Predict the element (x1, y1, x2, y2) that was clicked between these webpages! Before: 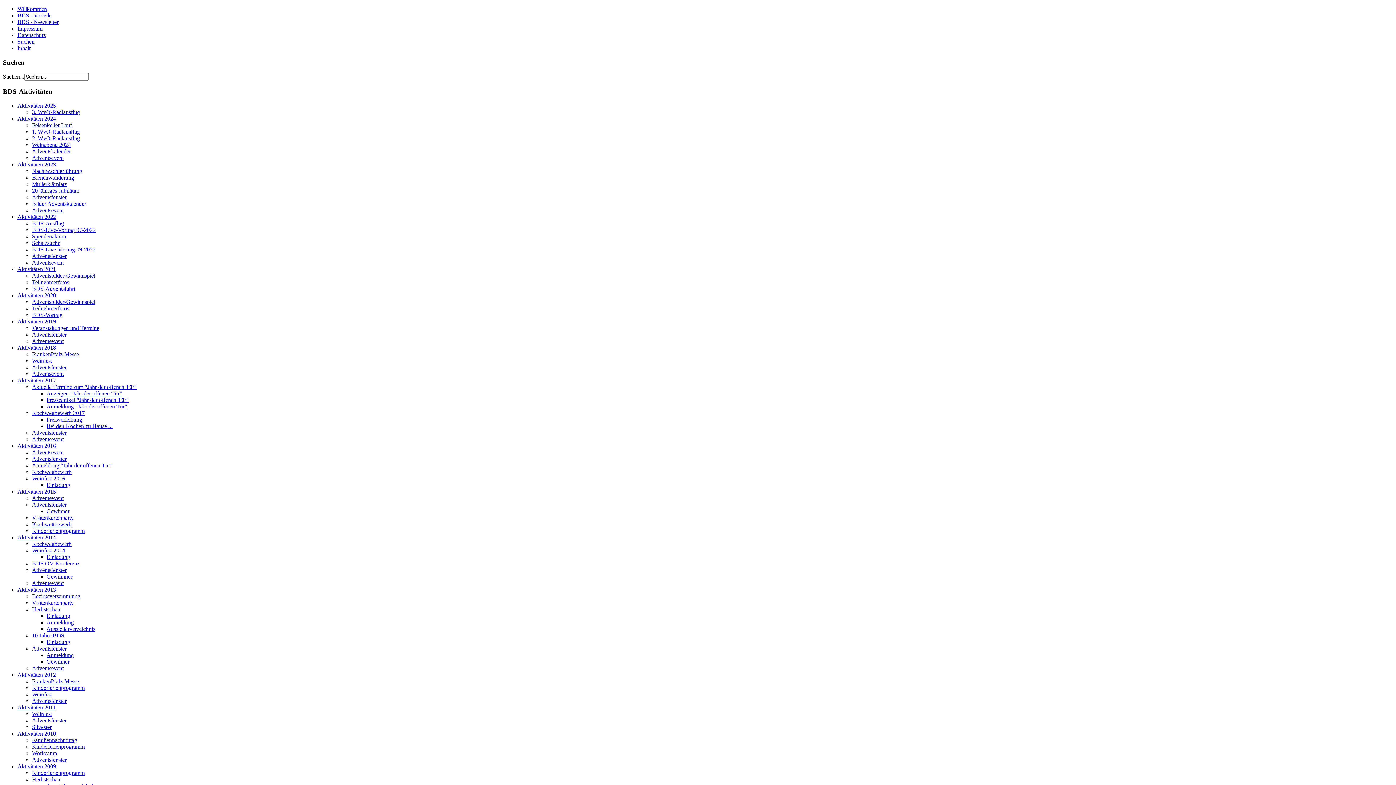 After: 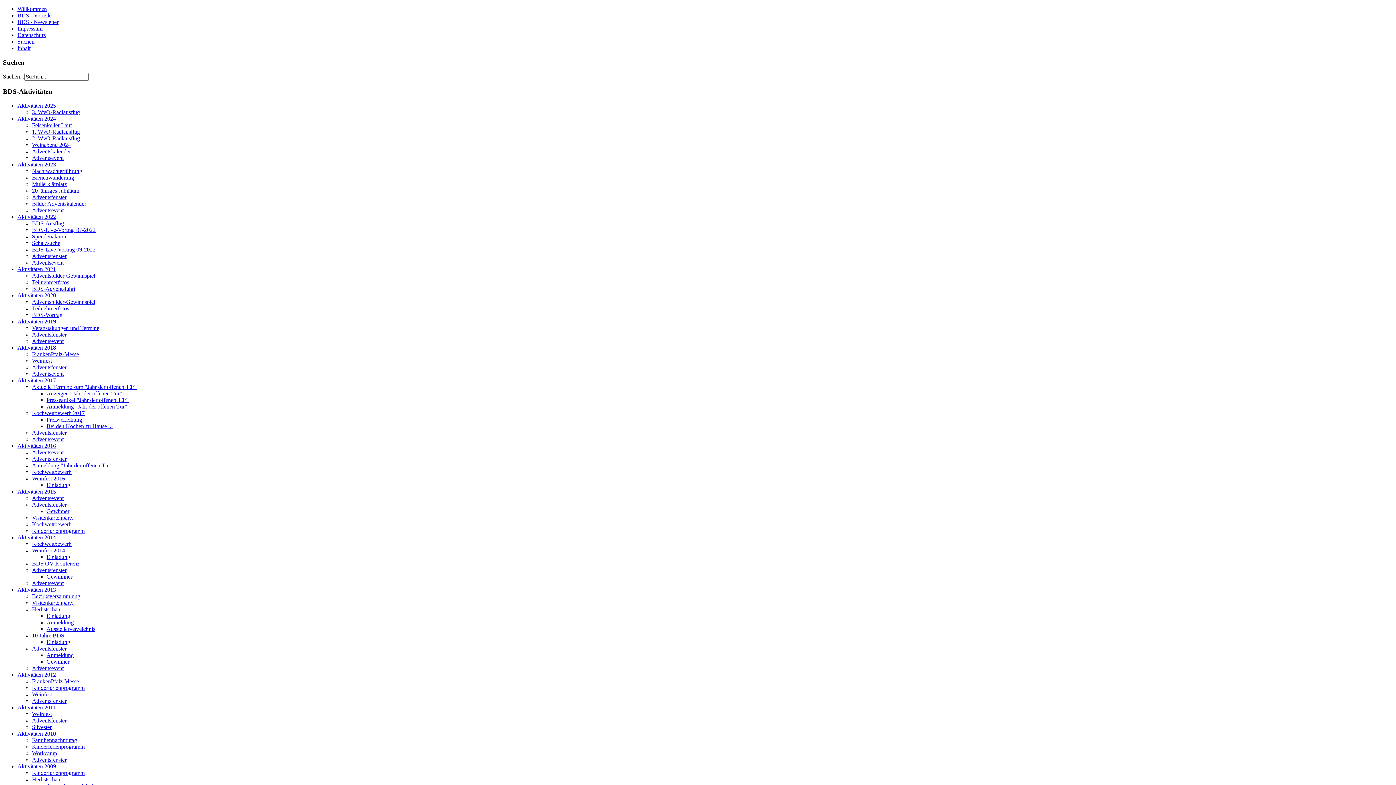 Action: label: Adventsevent bbox: (32, 338, 63, 344)